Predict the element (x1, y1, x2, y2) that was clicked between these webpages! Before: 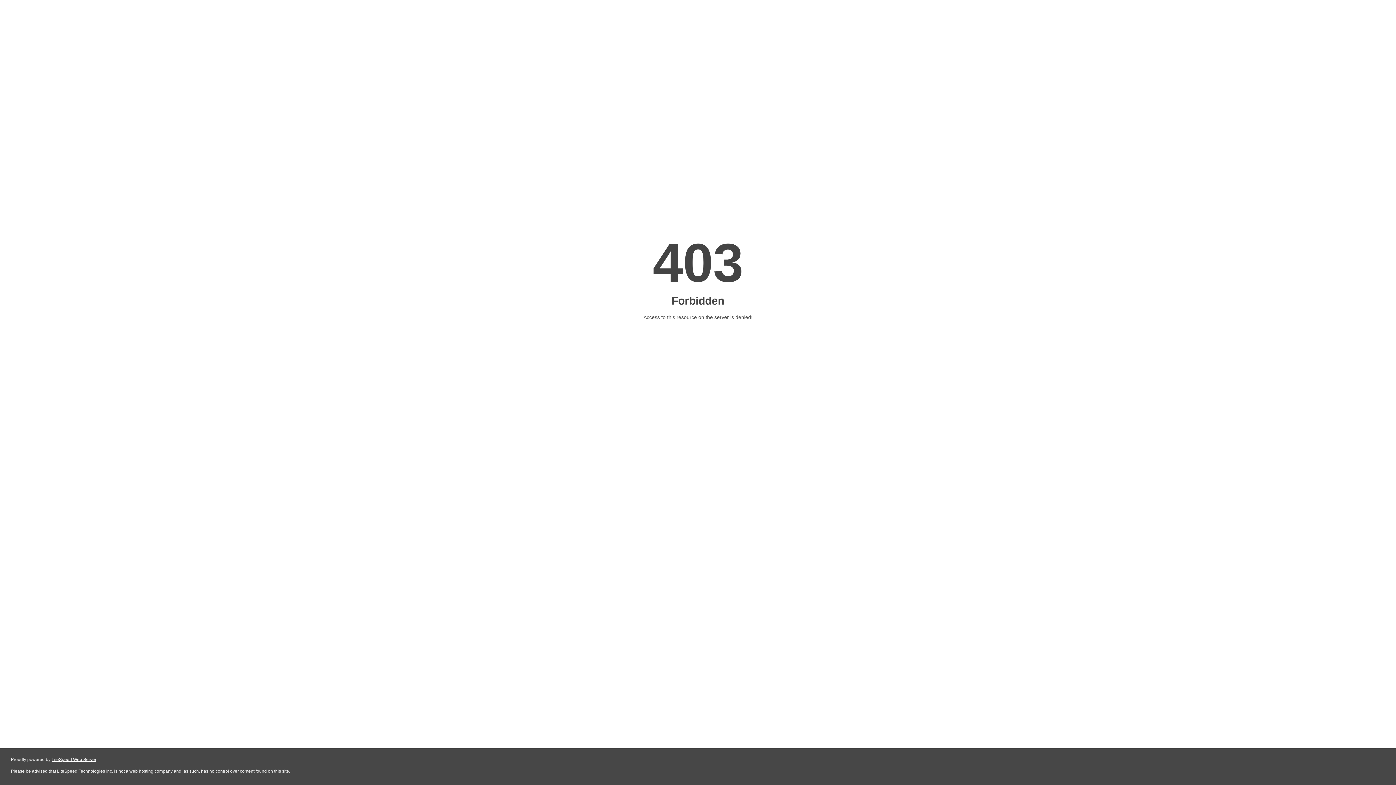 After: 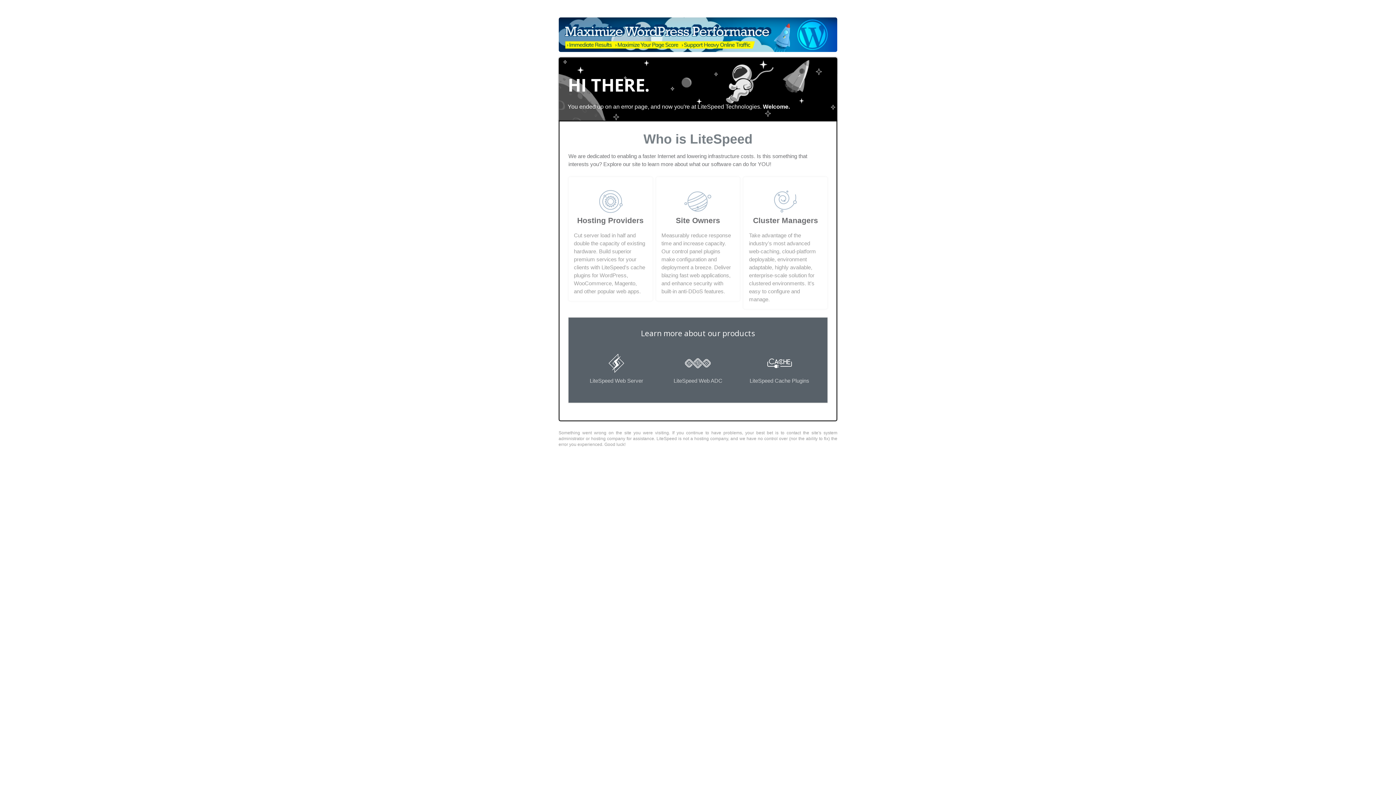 Action: bbox: (51, 757, 96, 762) label: LiteSpeed Web Server